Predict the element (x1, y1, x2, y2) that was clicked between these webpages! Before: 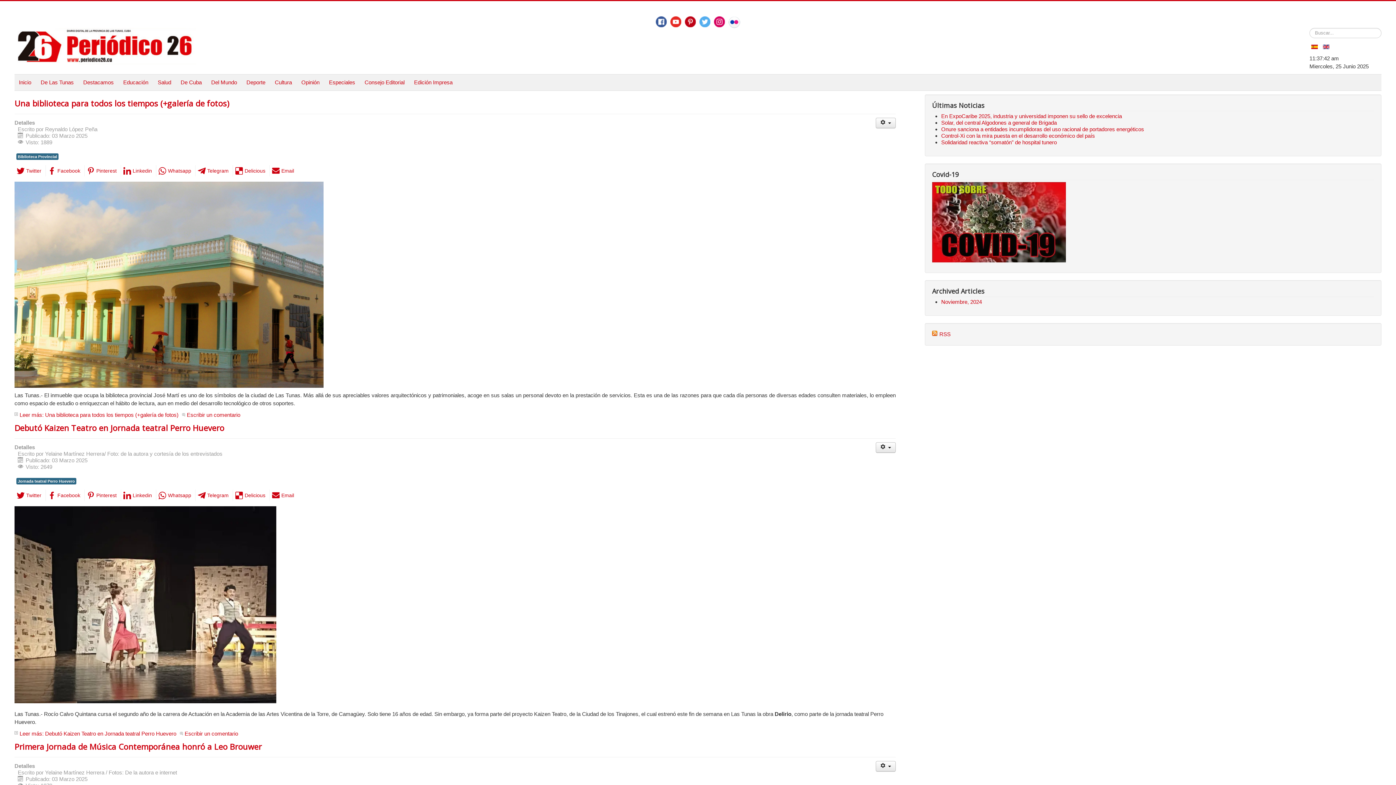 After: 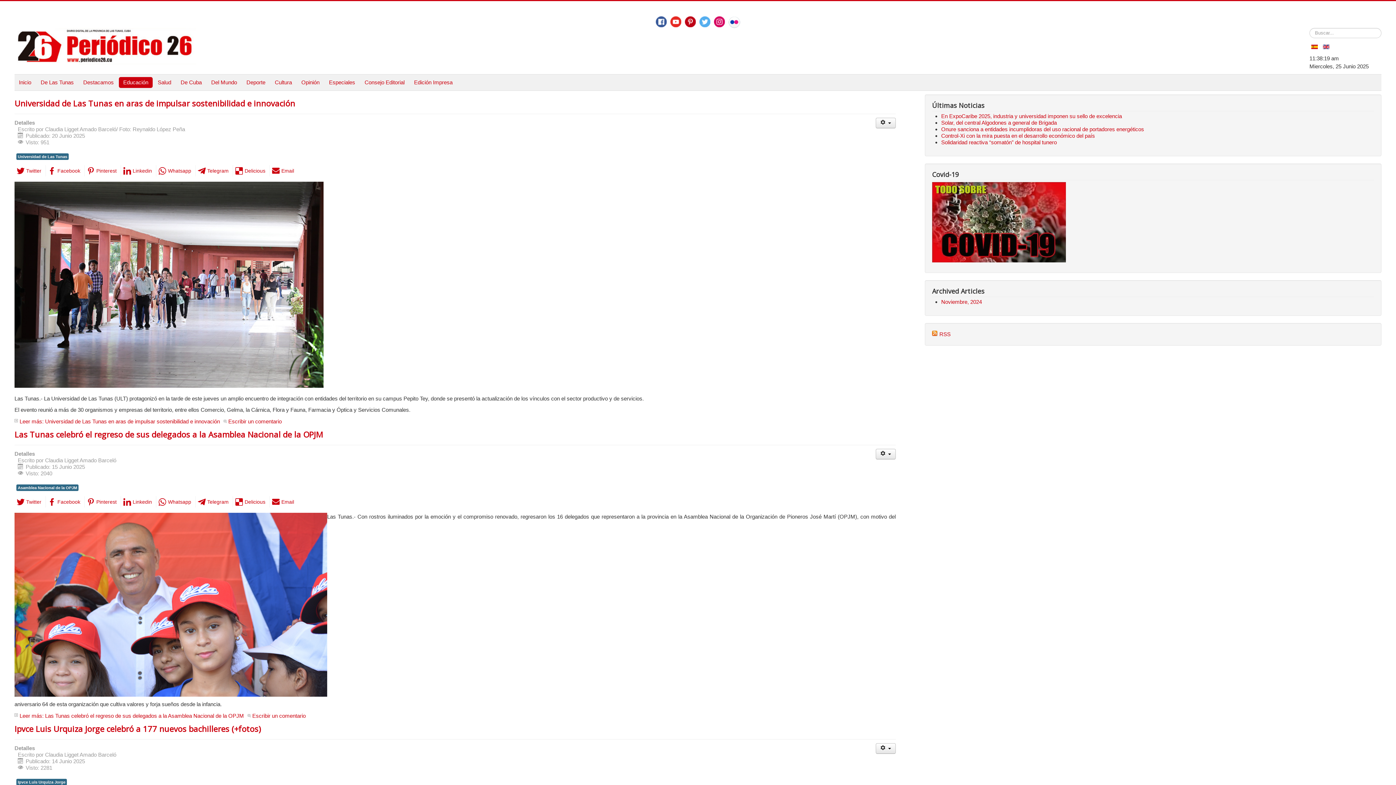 Action: label: Educación bbox: (118, 77, 152, 88)